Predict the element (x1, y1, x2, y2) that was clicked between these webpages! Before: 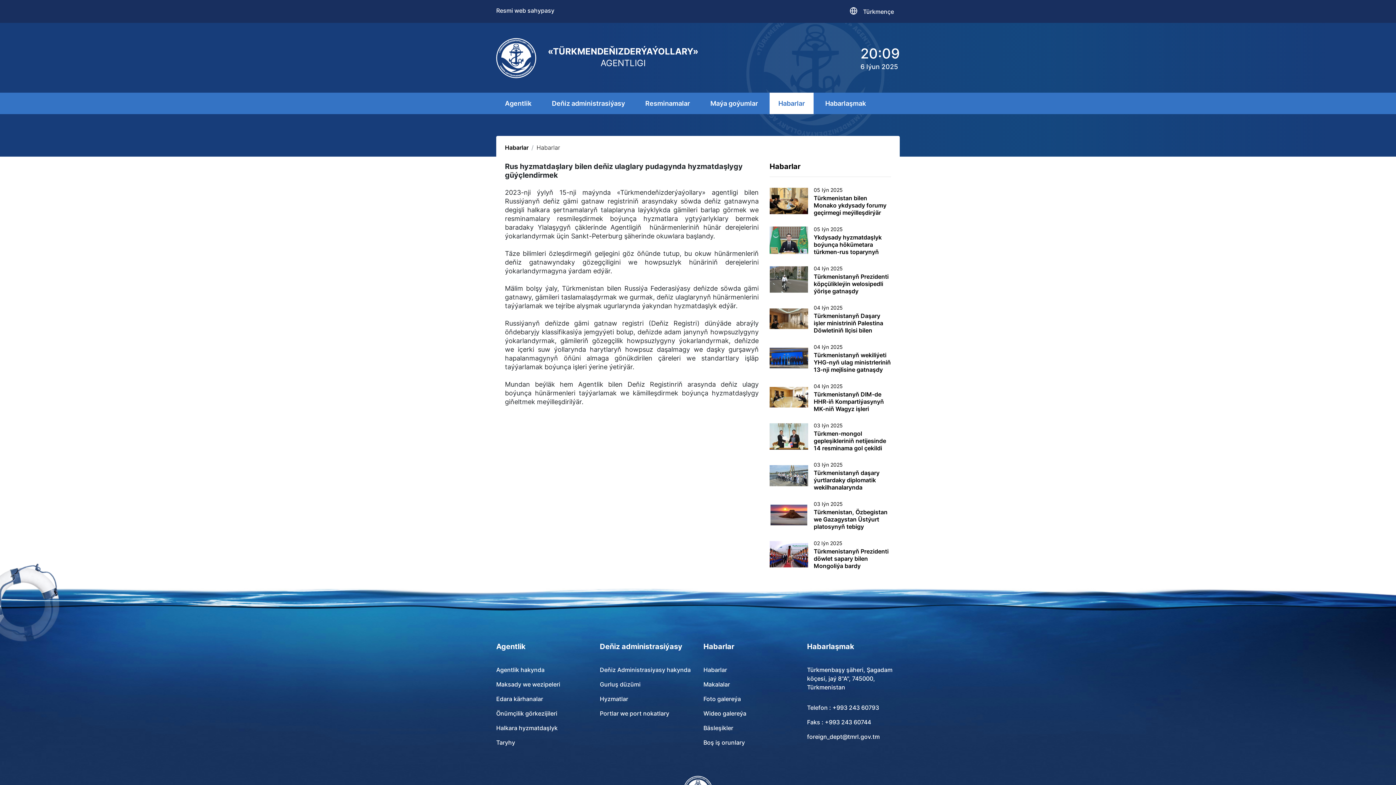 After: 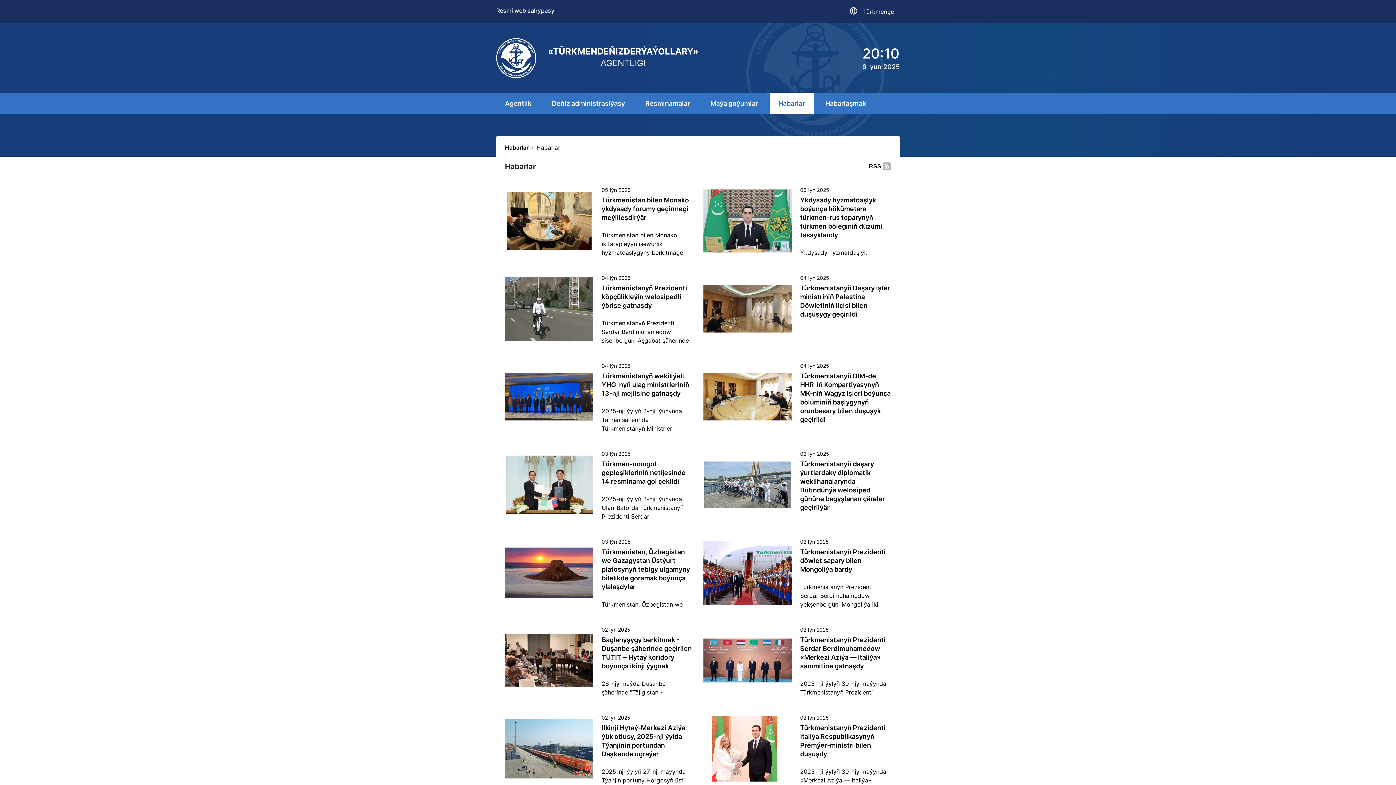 Action: bbox: (505, 143, 528, 152) label: Habarlar